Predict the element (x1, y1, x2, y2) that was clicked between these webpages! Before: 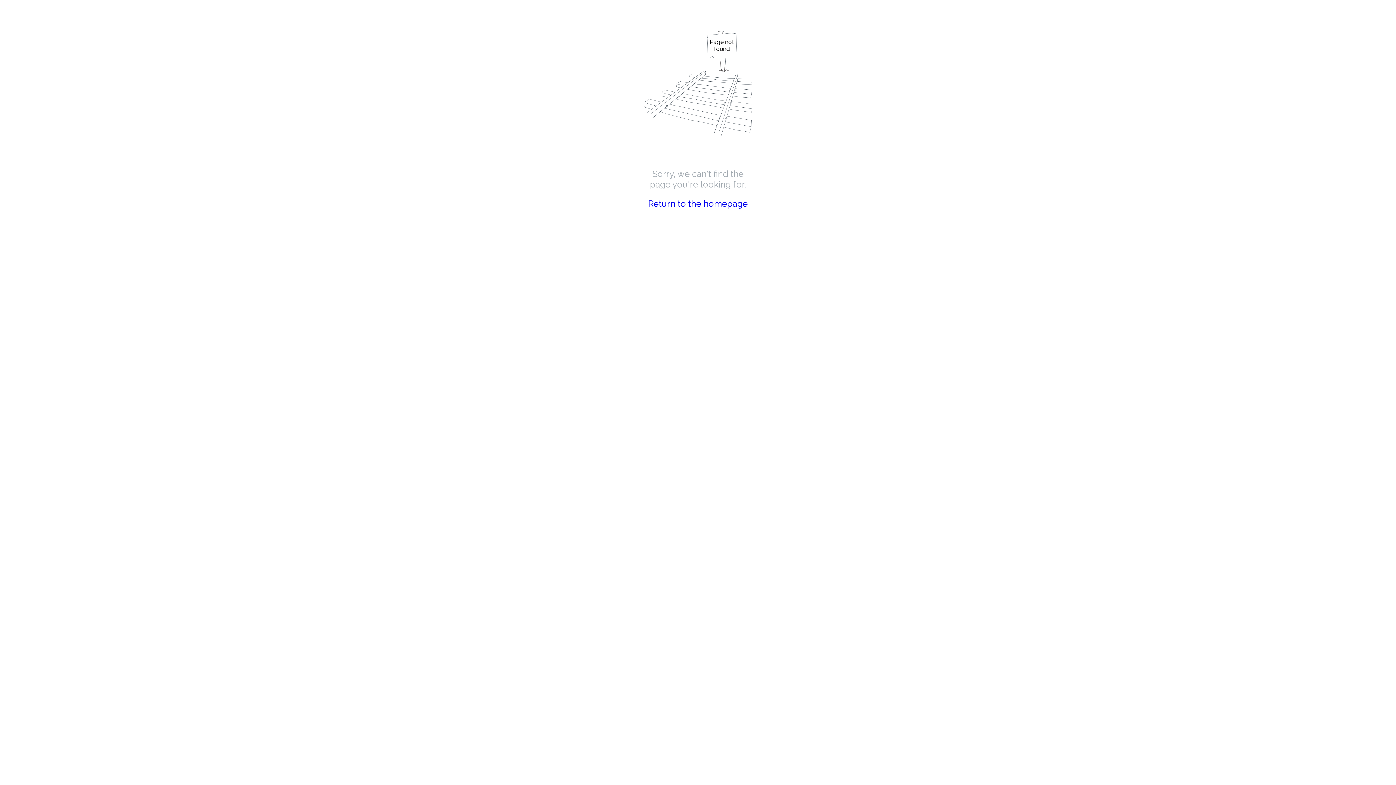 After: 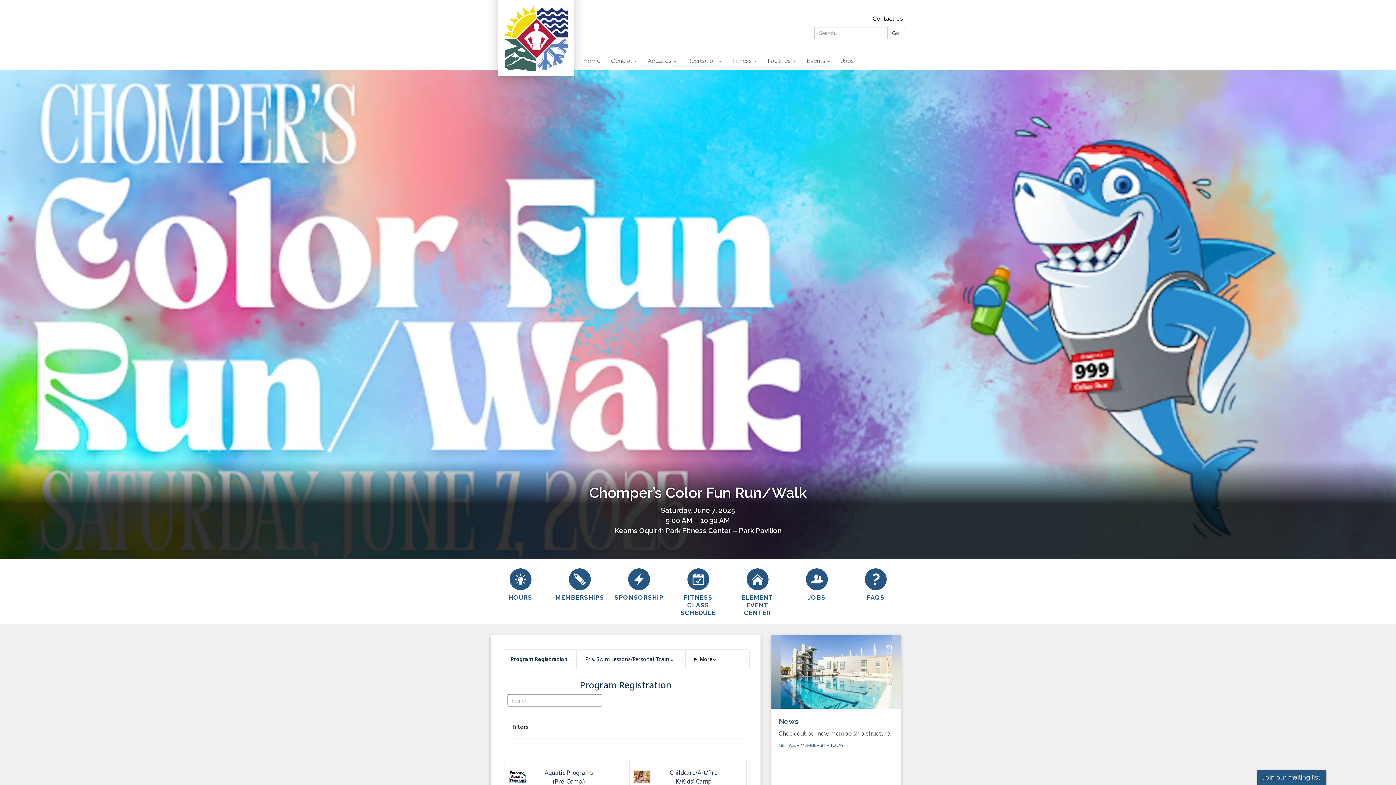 Action: label: Return to the homepage bbox: (648, 198, 748, 209)